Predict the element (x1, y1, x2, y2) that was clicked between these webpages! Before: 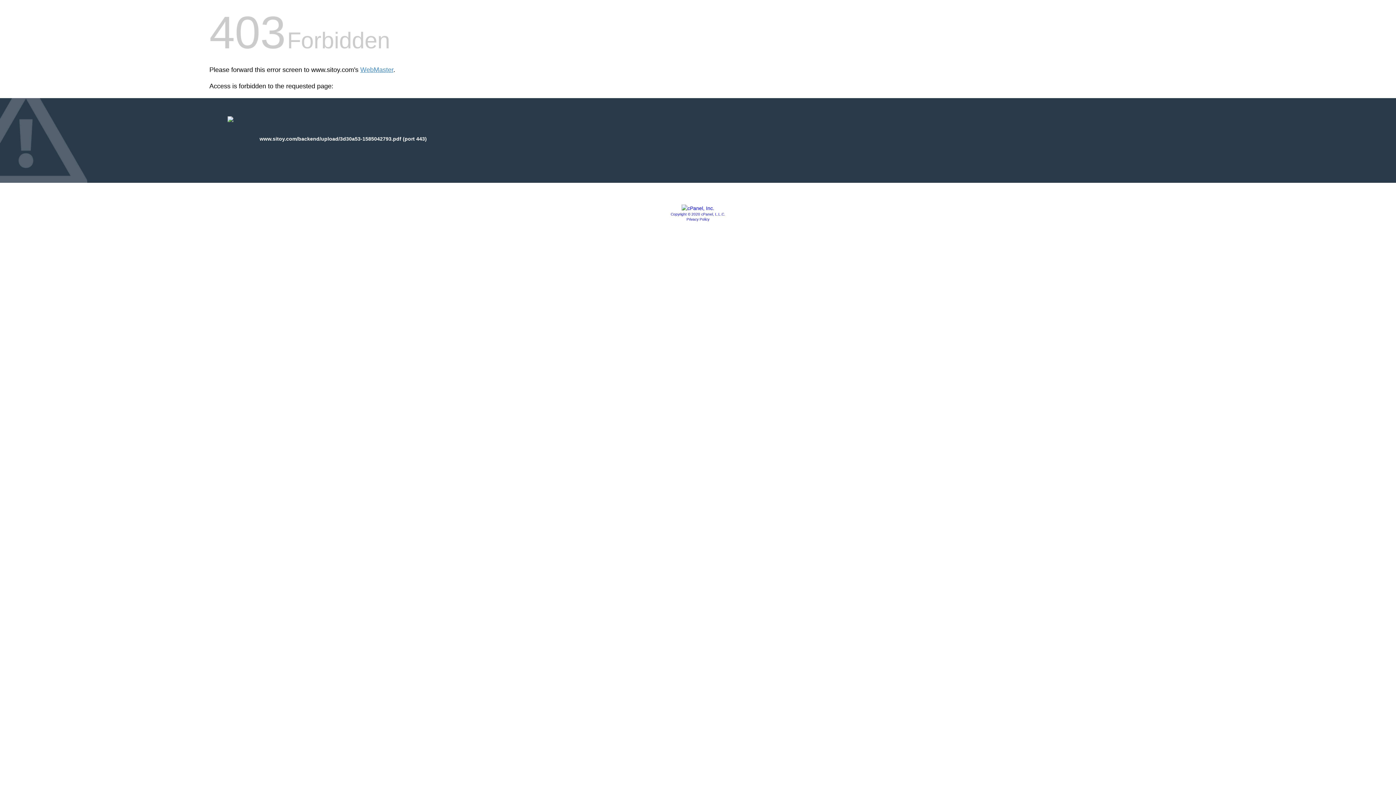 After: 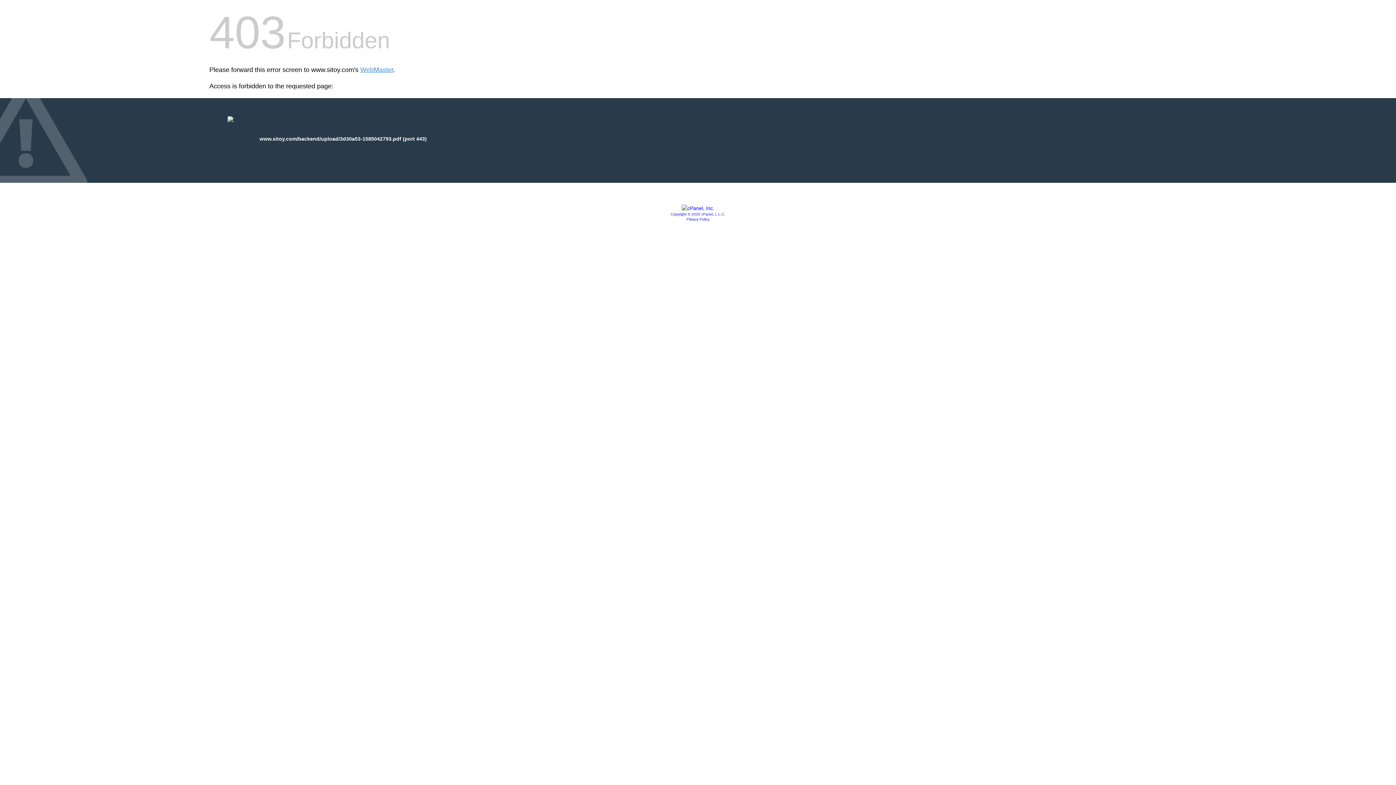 Action: bbox: (670, 212, 725, 216) label: Copyright © 2020 cPanel, L.L.C.